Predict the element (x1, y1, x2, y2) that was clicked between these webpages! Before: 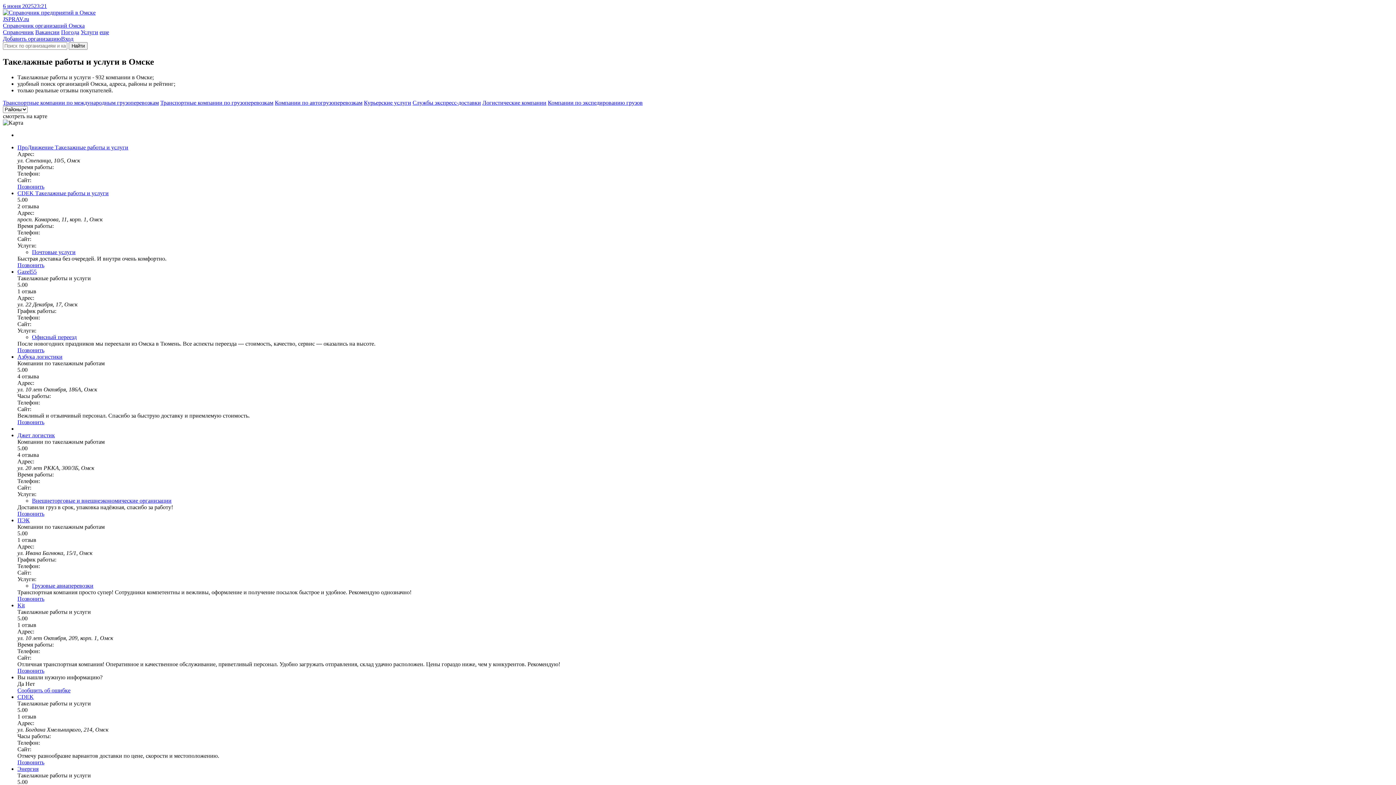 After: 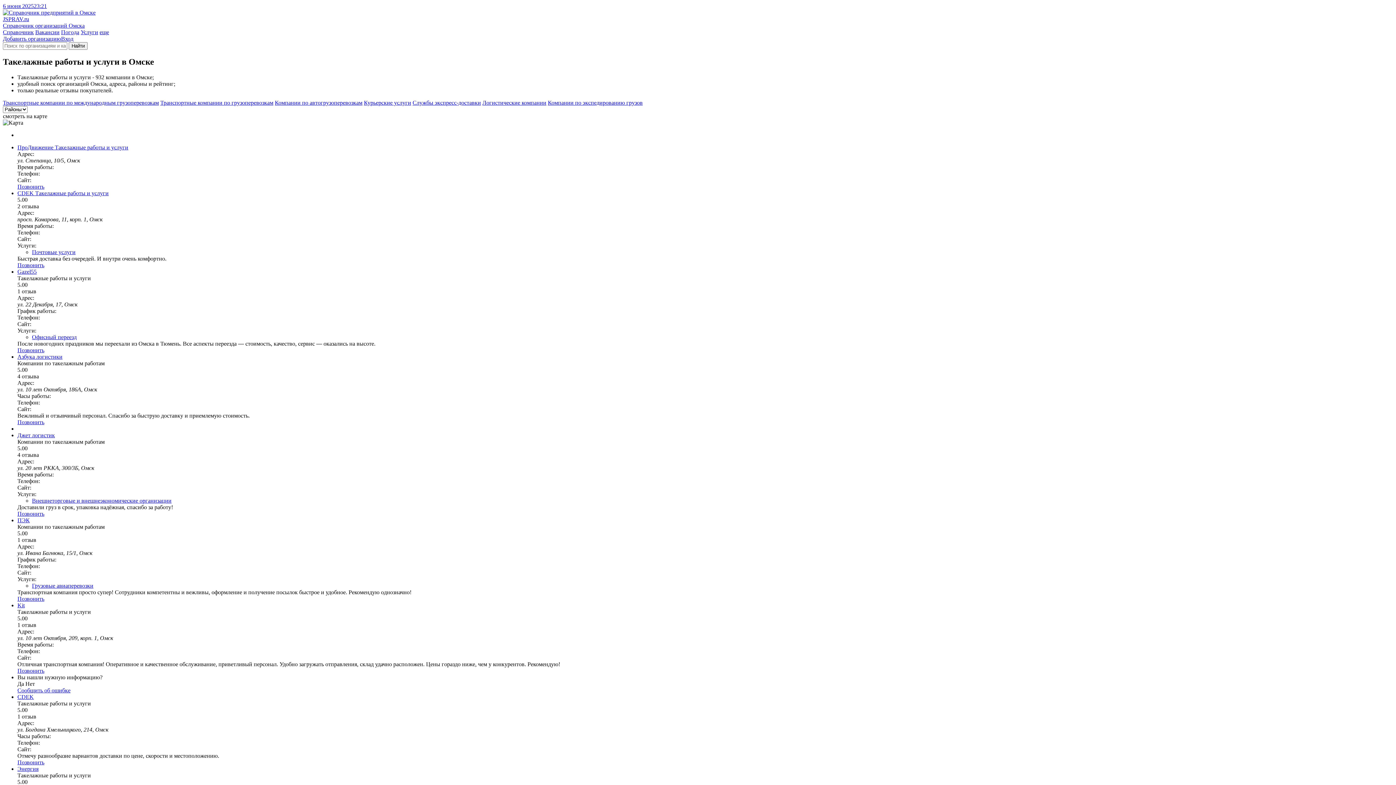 Action: bbox: (2, 35, 61, 41) label: Добавить организацию